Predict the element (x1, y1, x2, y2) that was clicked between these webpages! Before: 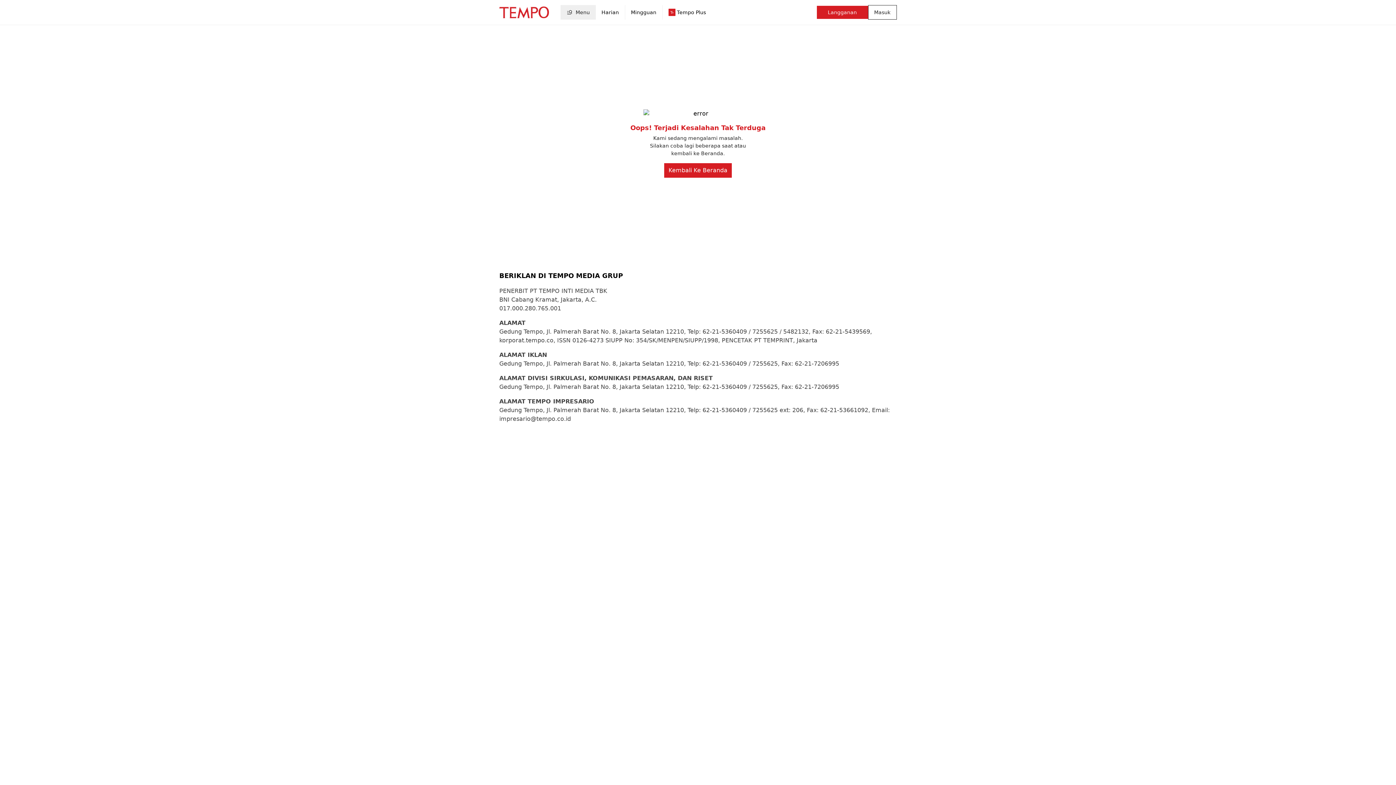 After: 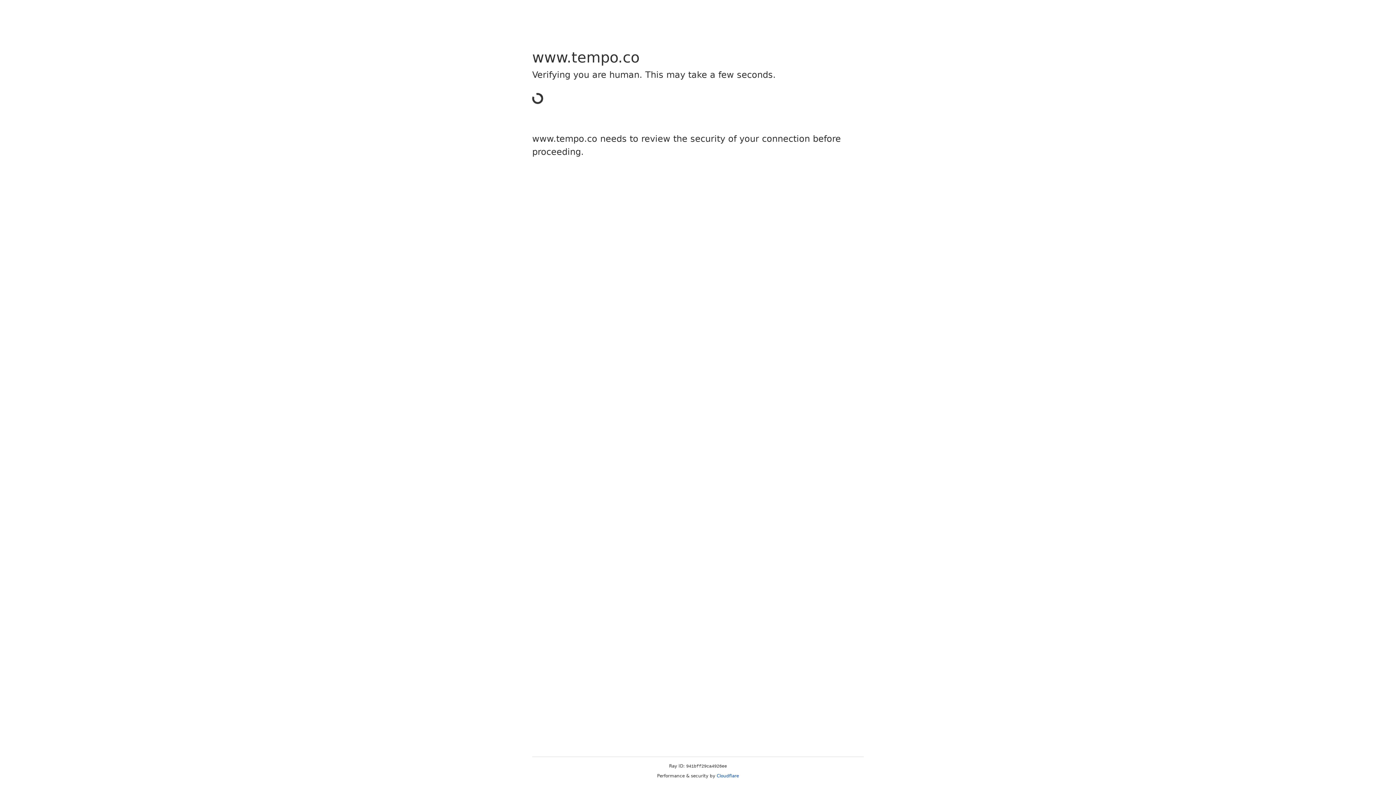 Action: bbox: (499, 6, 548, 18)